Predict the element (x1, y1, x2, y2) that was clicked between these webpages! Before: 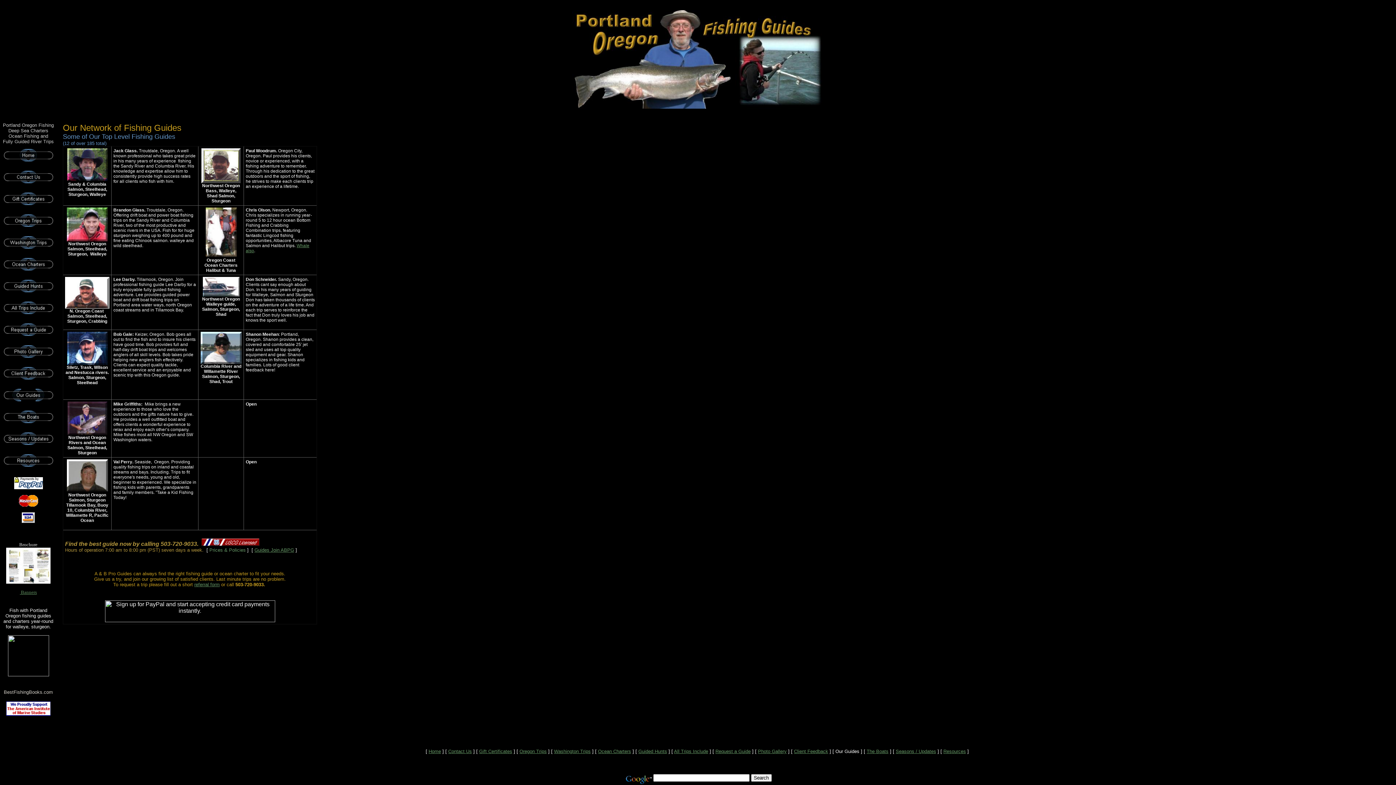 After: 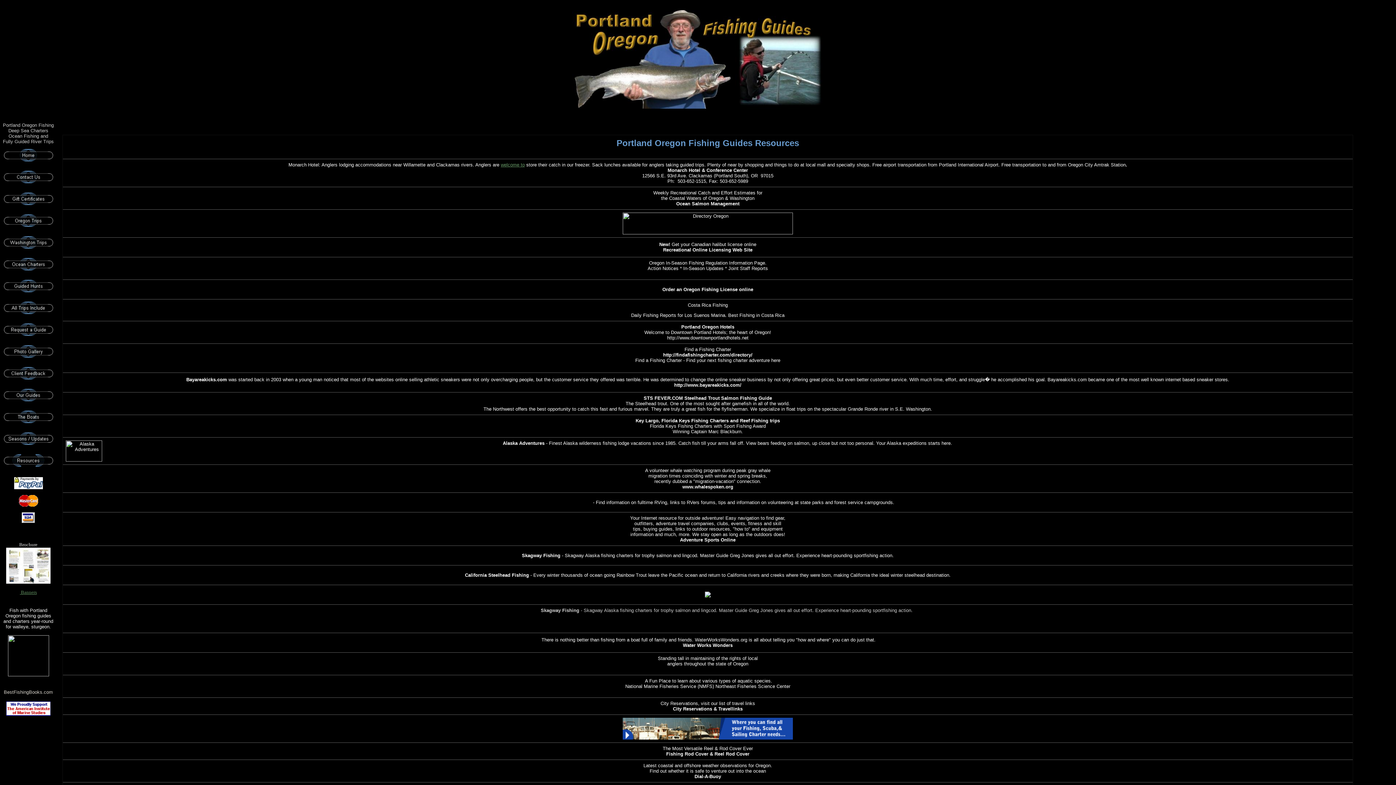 Action: bbox: (2, 466, 53, 472)